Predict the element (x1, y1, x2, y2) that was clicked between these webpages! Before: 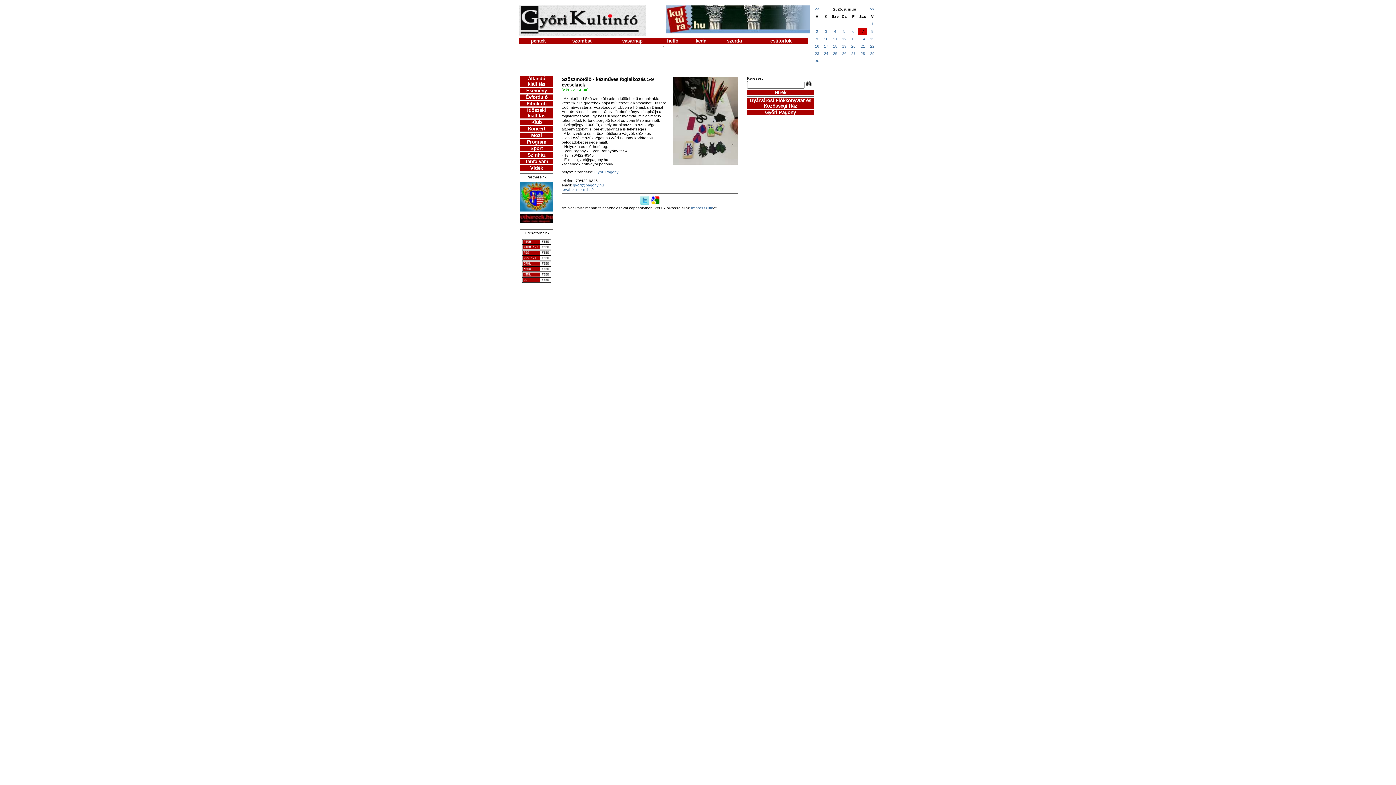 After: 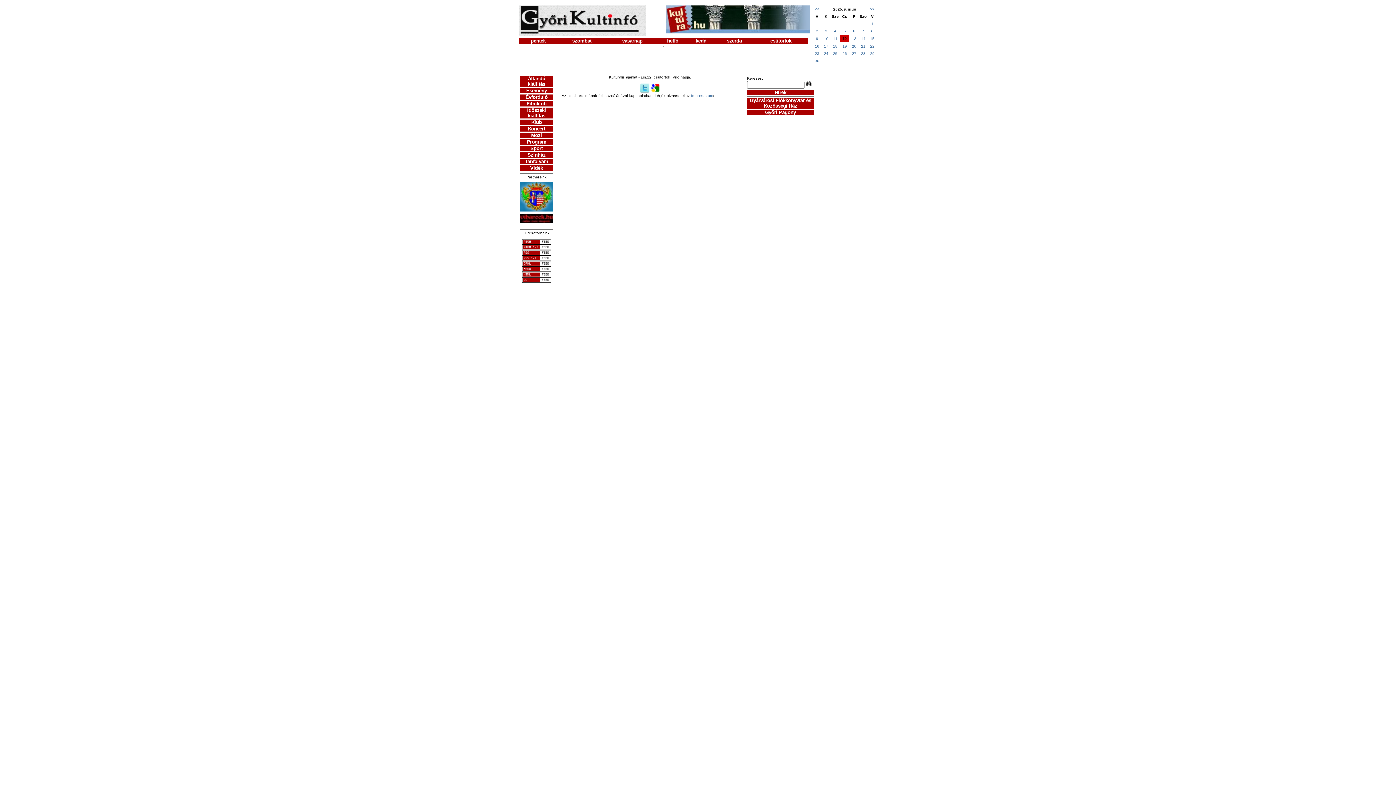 Action: bbox: (770, 38, 791, 43) label: csütörtök